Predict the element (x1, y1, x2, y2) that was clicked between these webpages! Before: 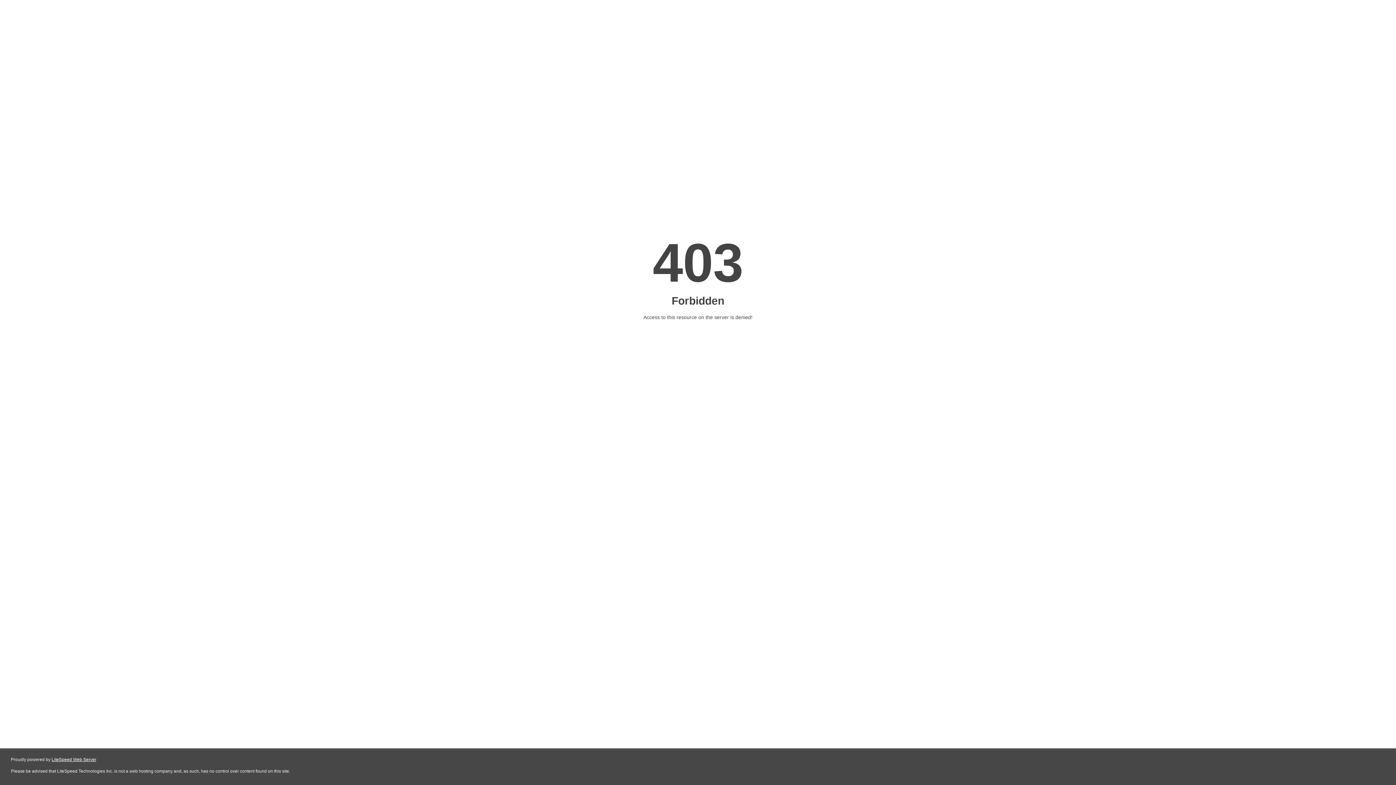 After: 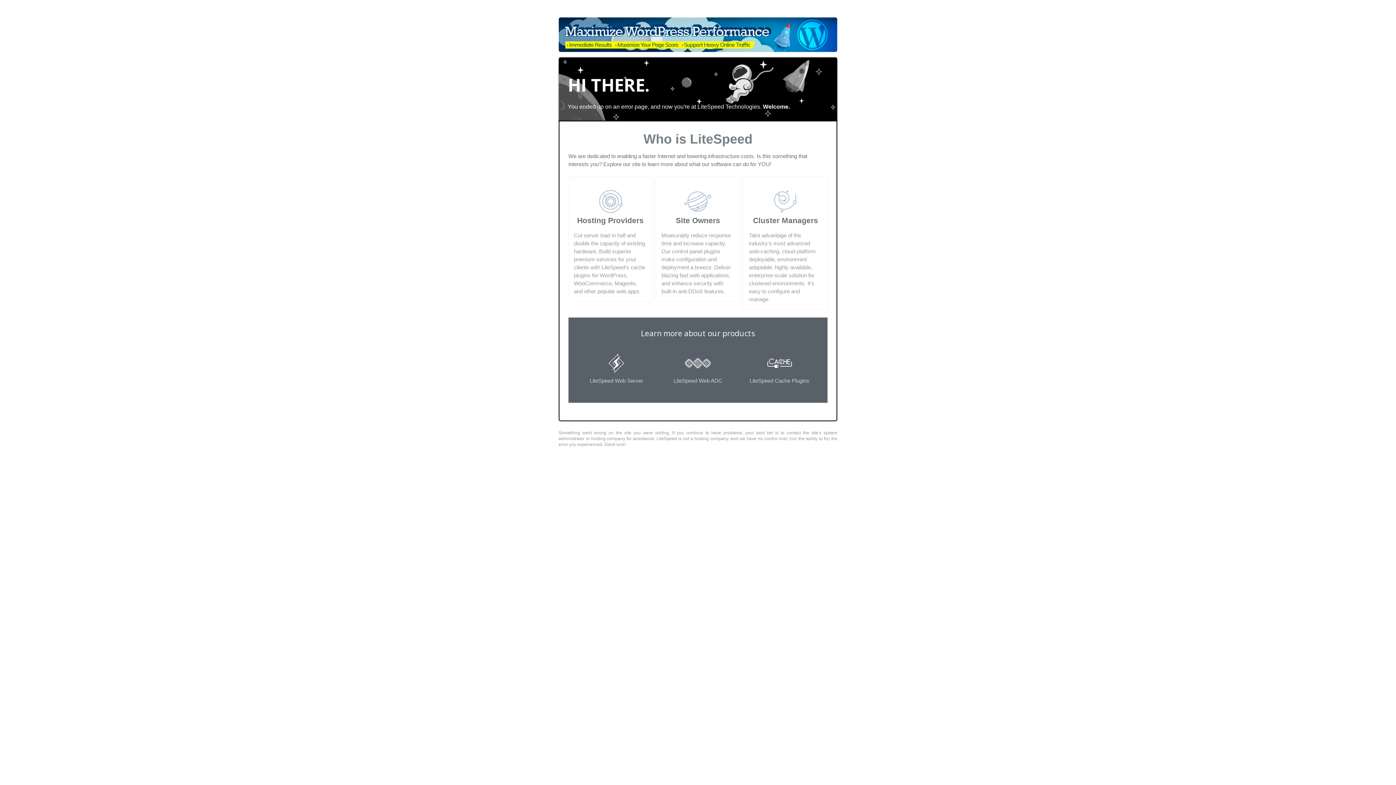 Action: label: LiteSpeed Web Server bbox: (51, 757, 96, 762)